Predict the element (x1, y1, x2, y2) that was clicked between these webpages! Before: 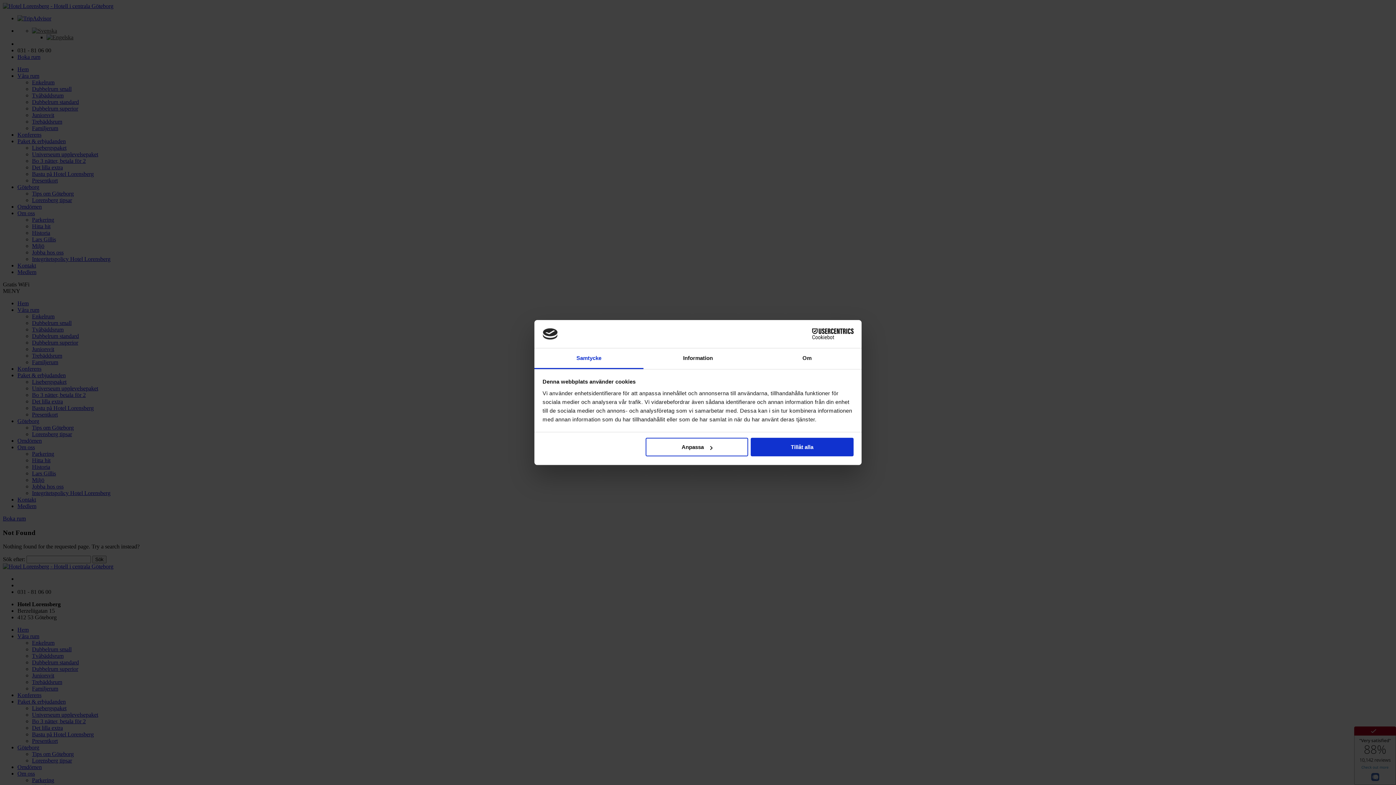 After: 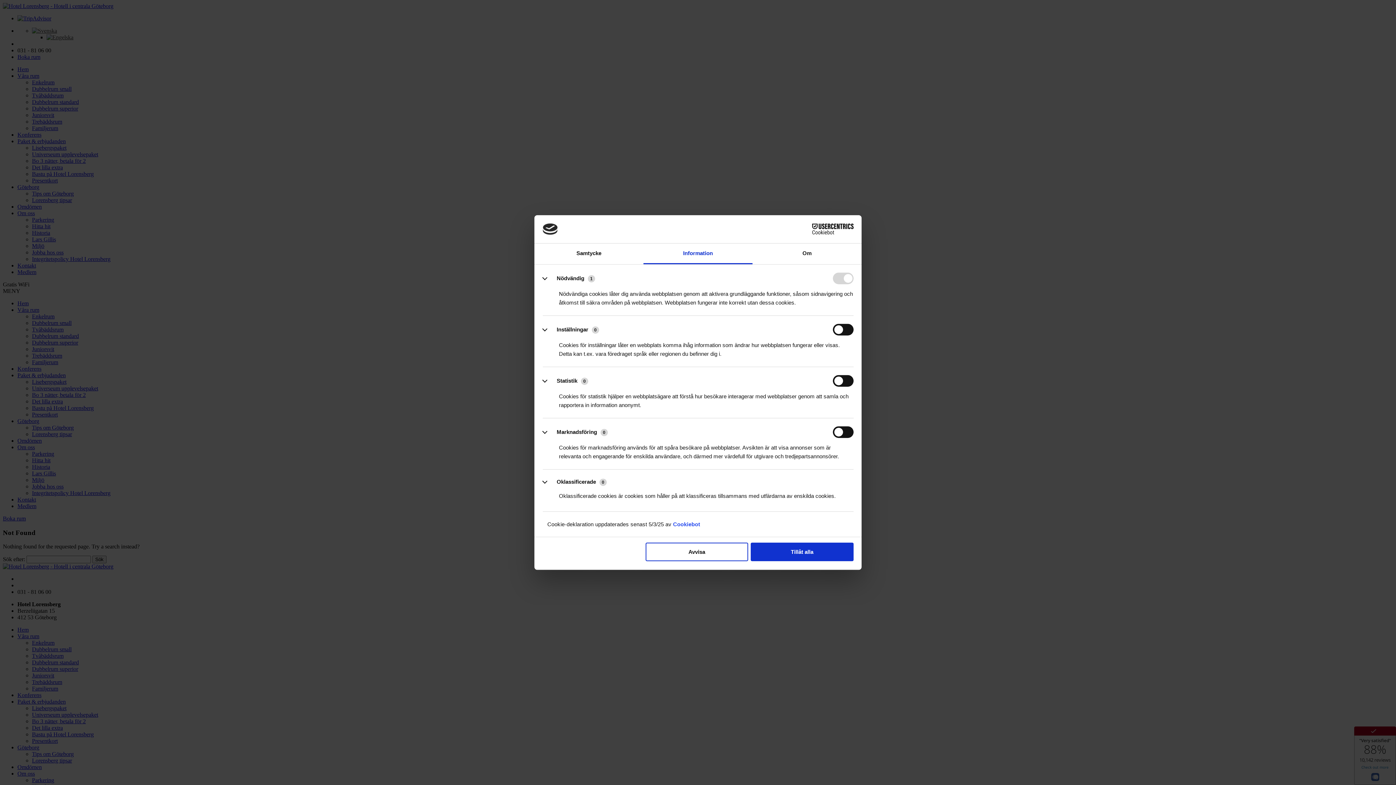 Action: label: Information bbox: (643, 348, 752, 369)